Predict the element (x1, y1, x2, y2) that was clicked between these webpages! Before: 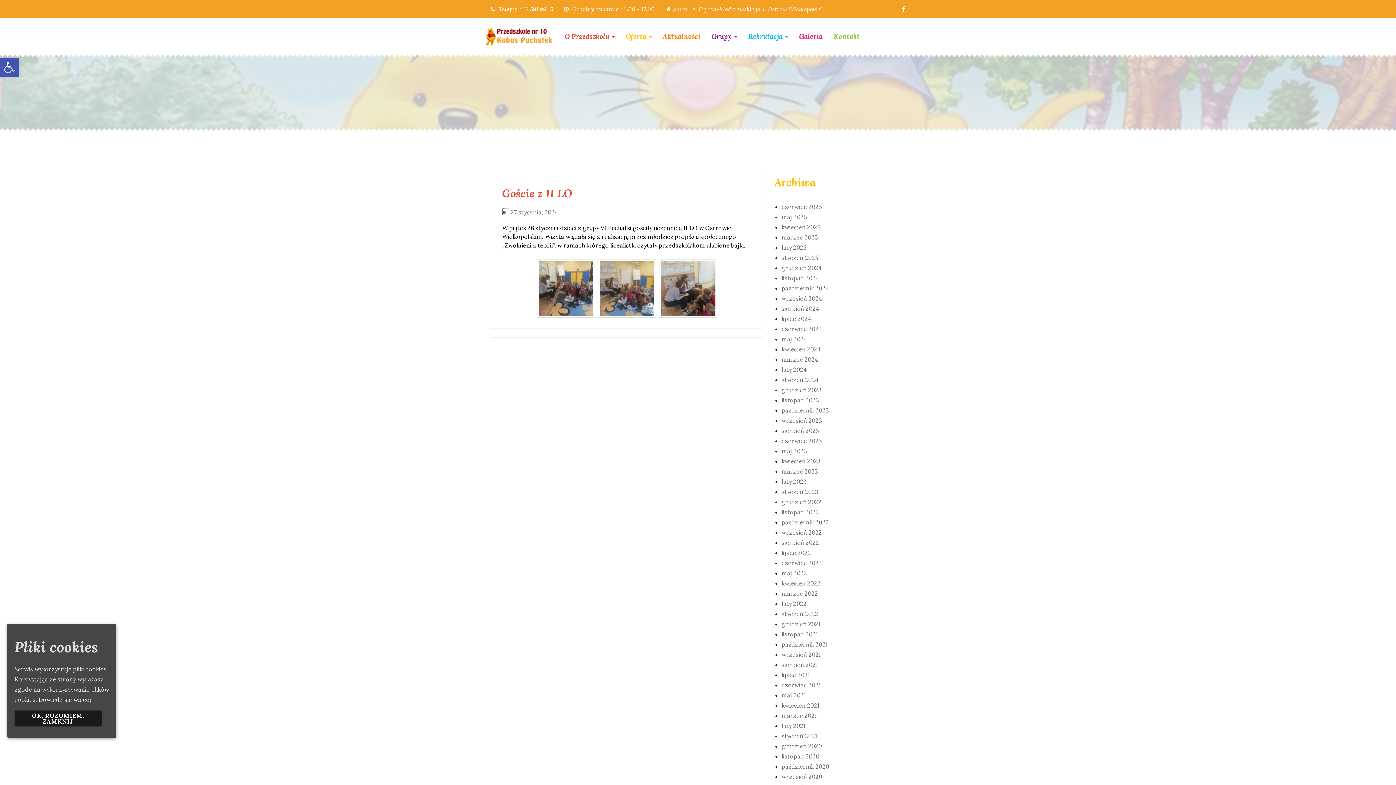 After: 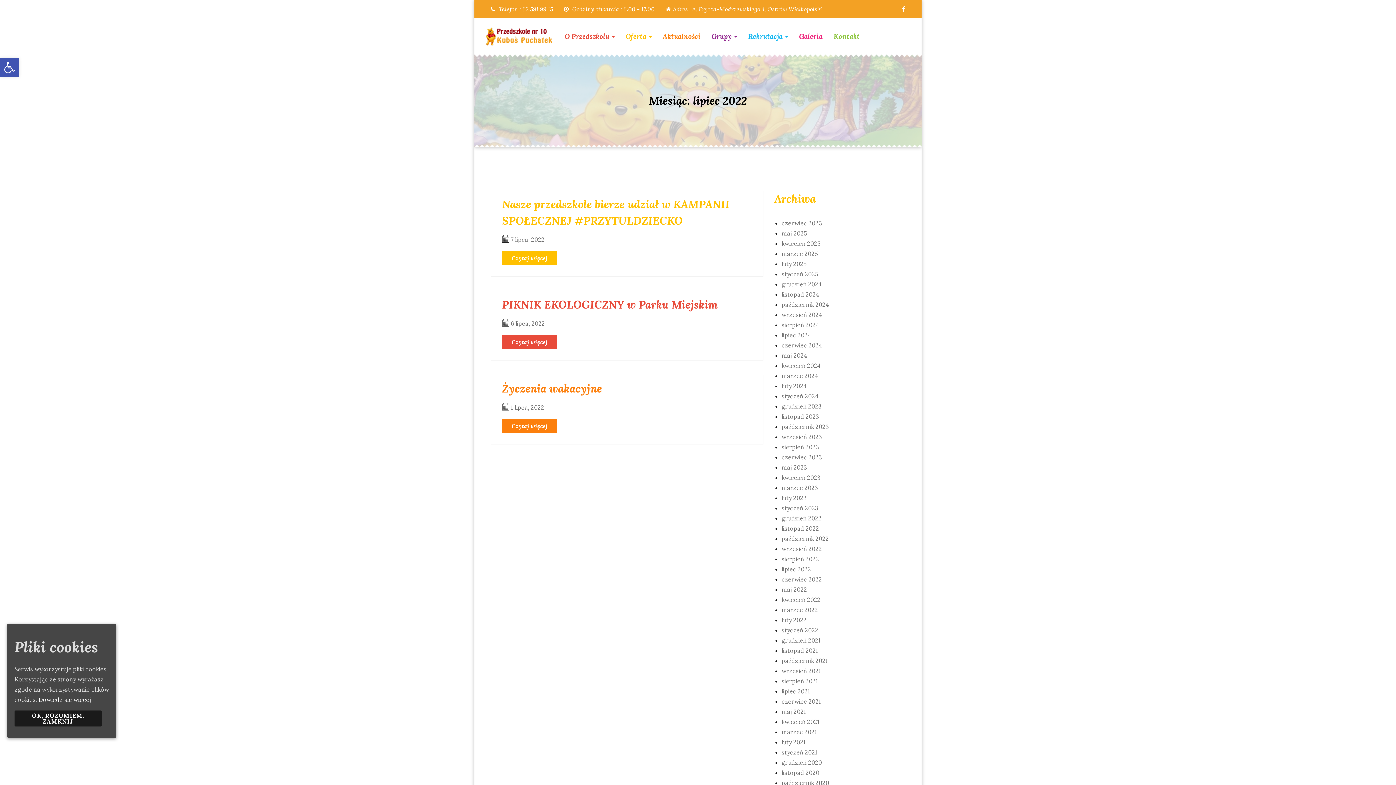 Action: bbox: (781, 549, 811, 556) label: lipiec 2022